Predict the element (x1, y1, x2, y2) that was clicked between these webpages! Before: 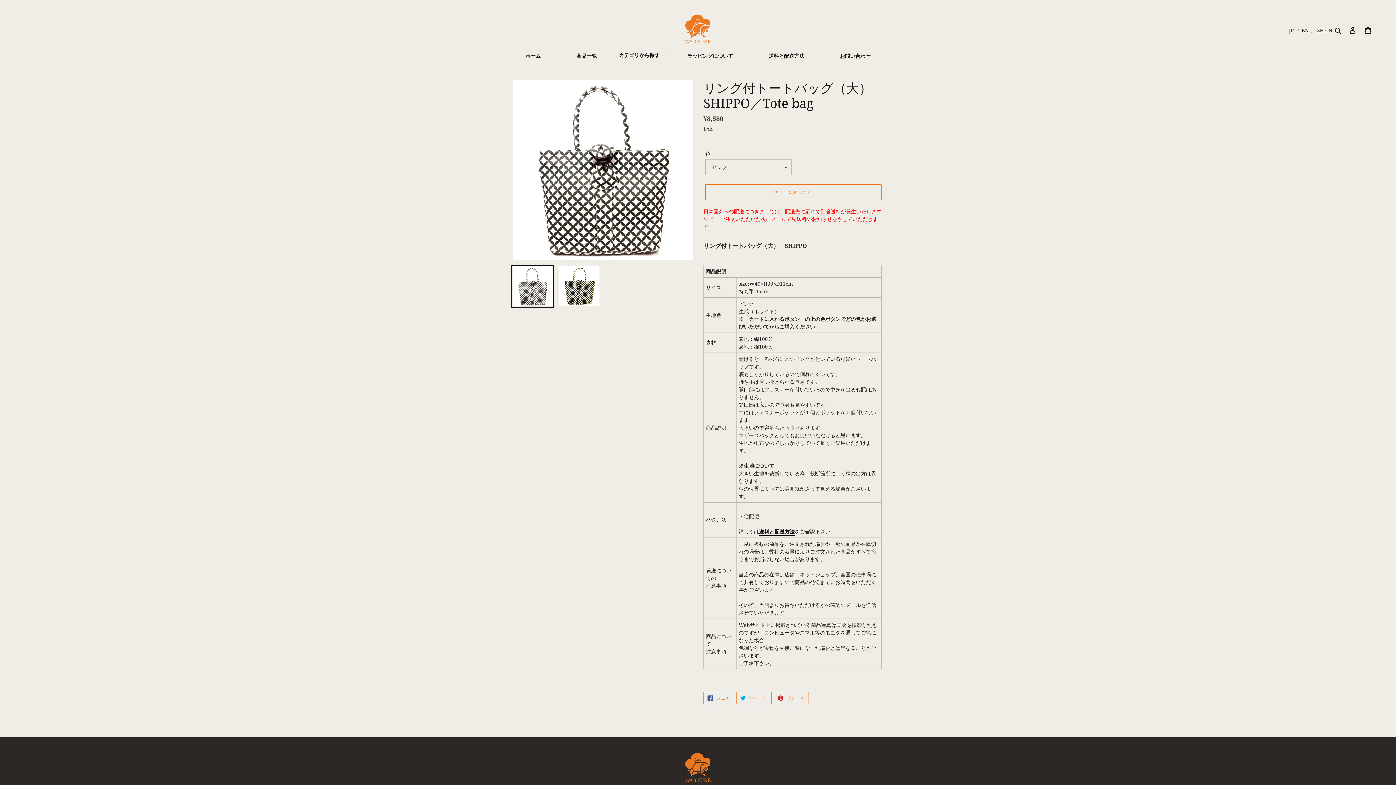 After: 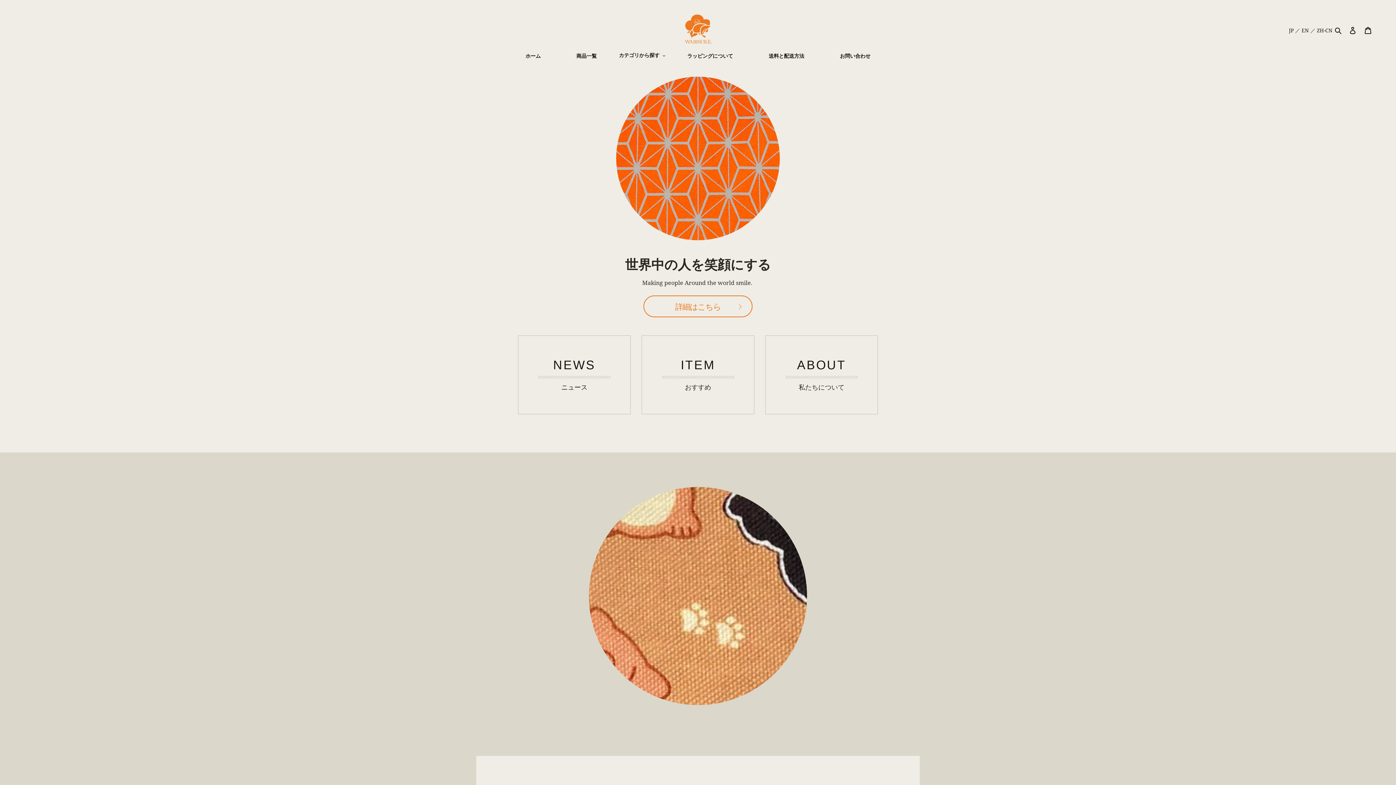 Action: label: JP bbox: (1289, 26, 1293, 34)